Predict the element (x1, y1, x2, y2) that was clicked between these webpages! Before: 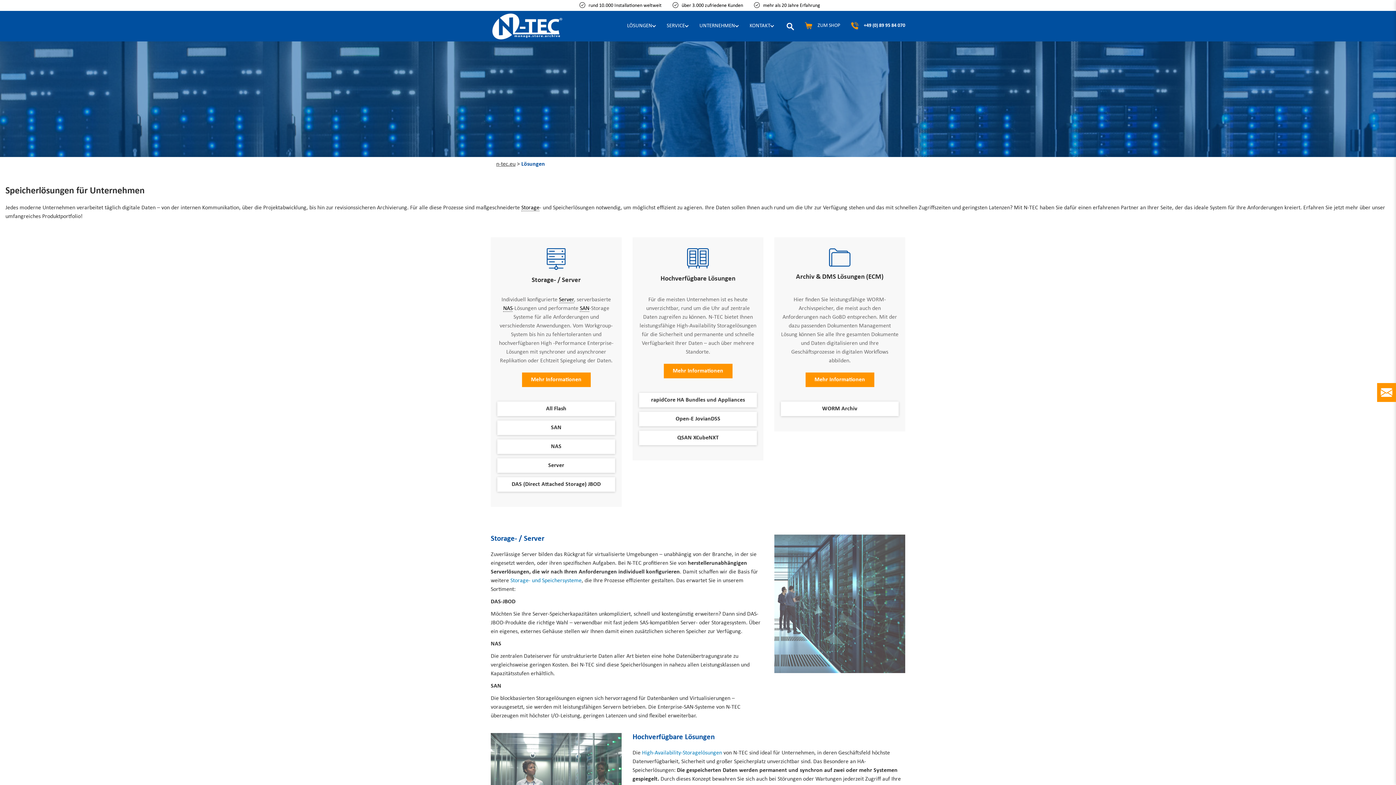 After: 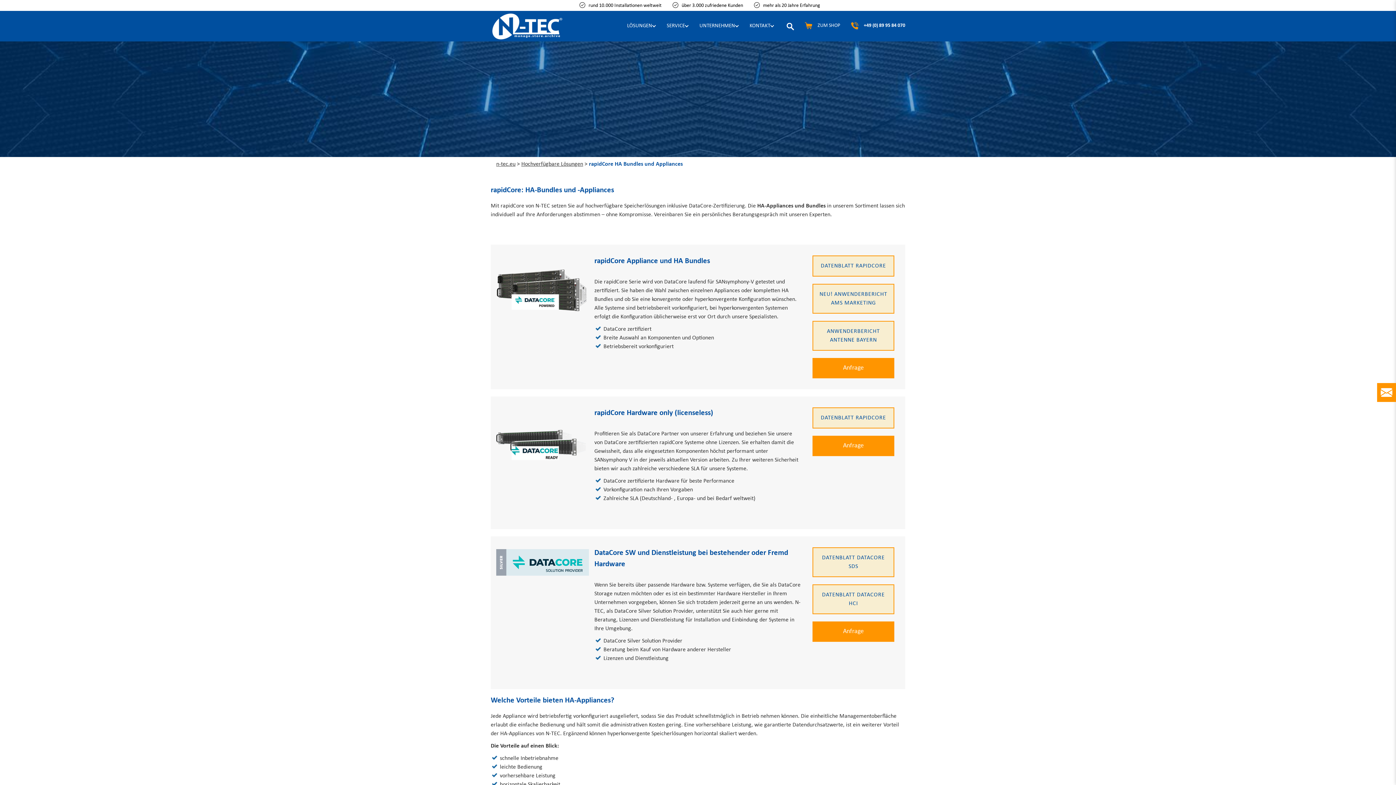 Action: bbox: (639, 393, 757, 407) label: rapidCore HA Bundles und Appliances